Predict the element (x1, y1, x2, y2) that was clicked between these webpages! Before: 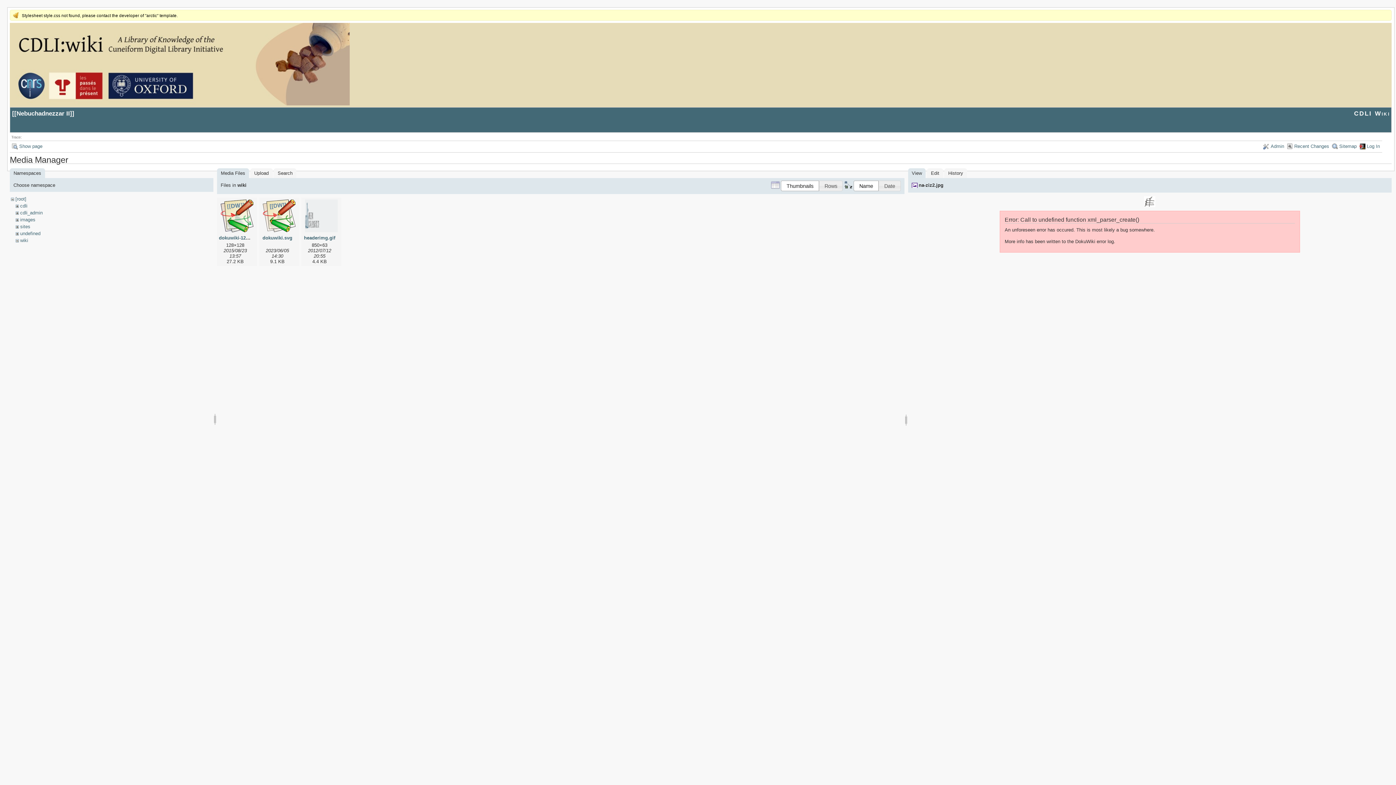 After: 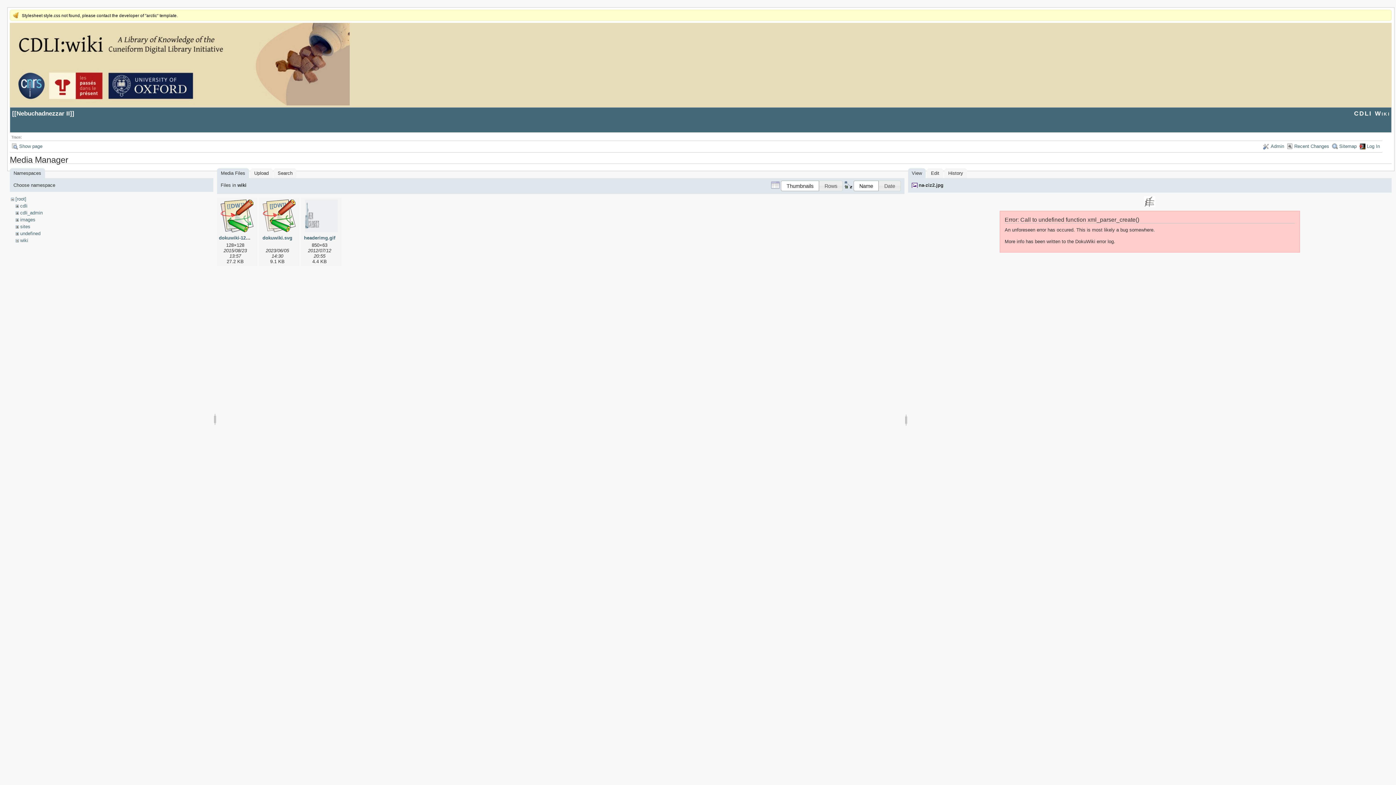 Action: bbox: (1144, 202, 1155, 208)